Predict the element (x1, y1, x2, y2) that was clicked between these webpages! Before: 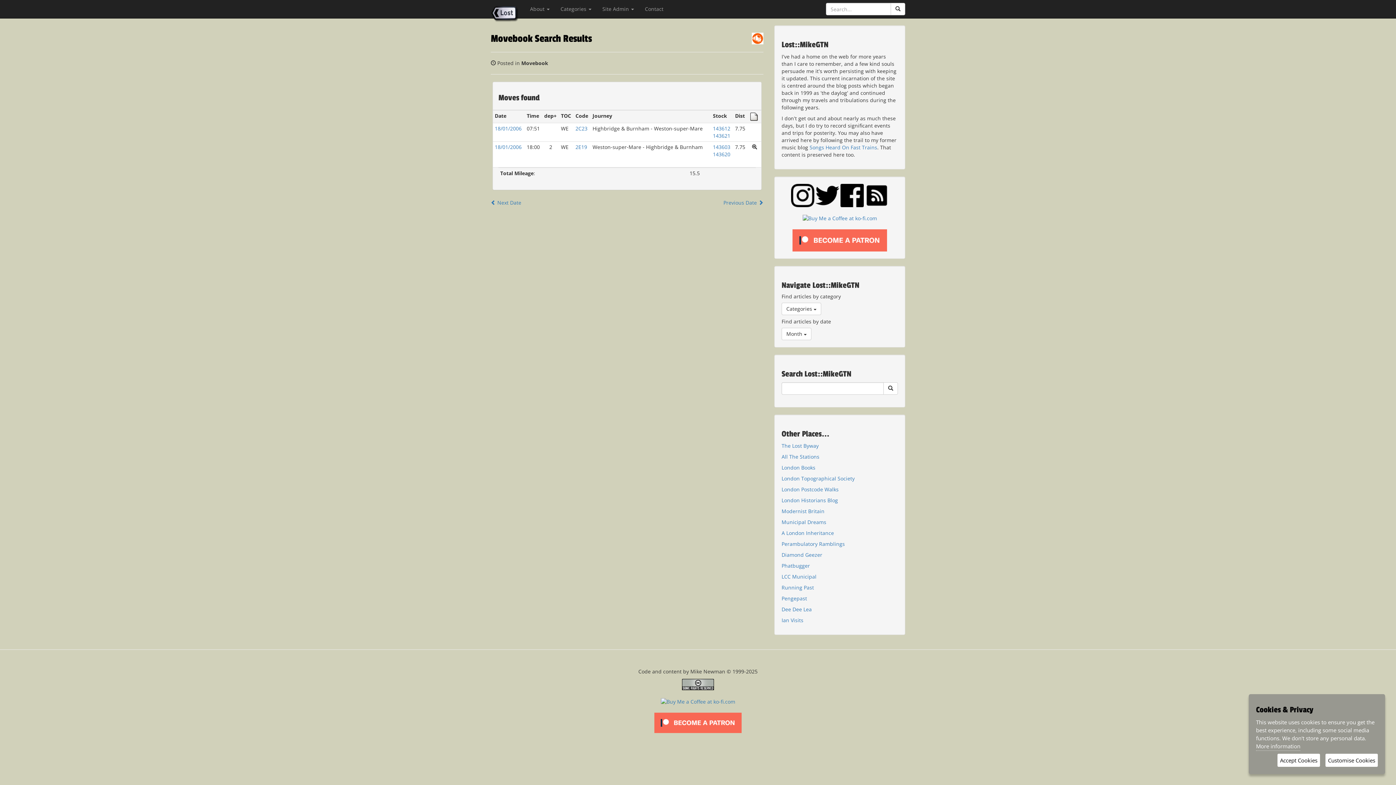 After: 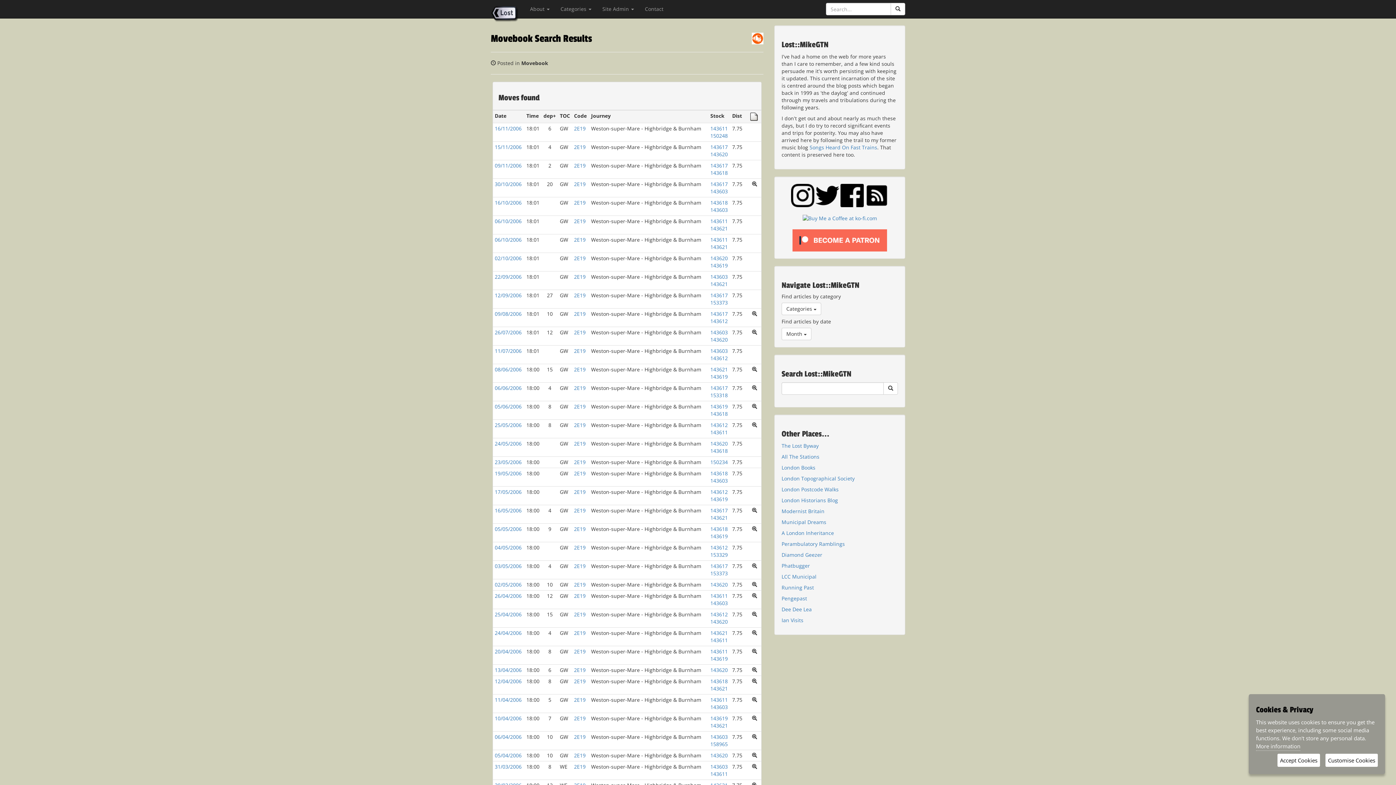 Action: bbox: (575, 143, 587, 150) label: 2E19